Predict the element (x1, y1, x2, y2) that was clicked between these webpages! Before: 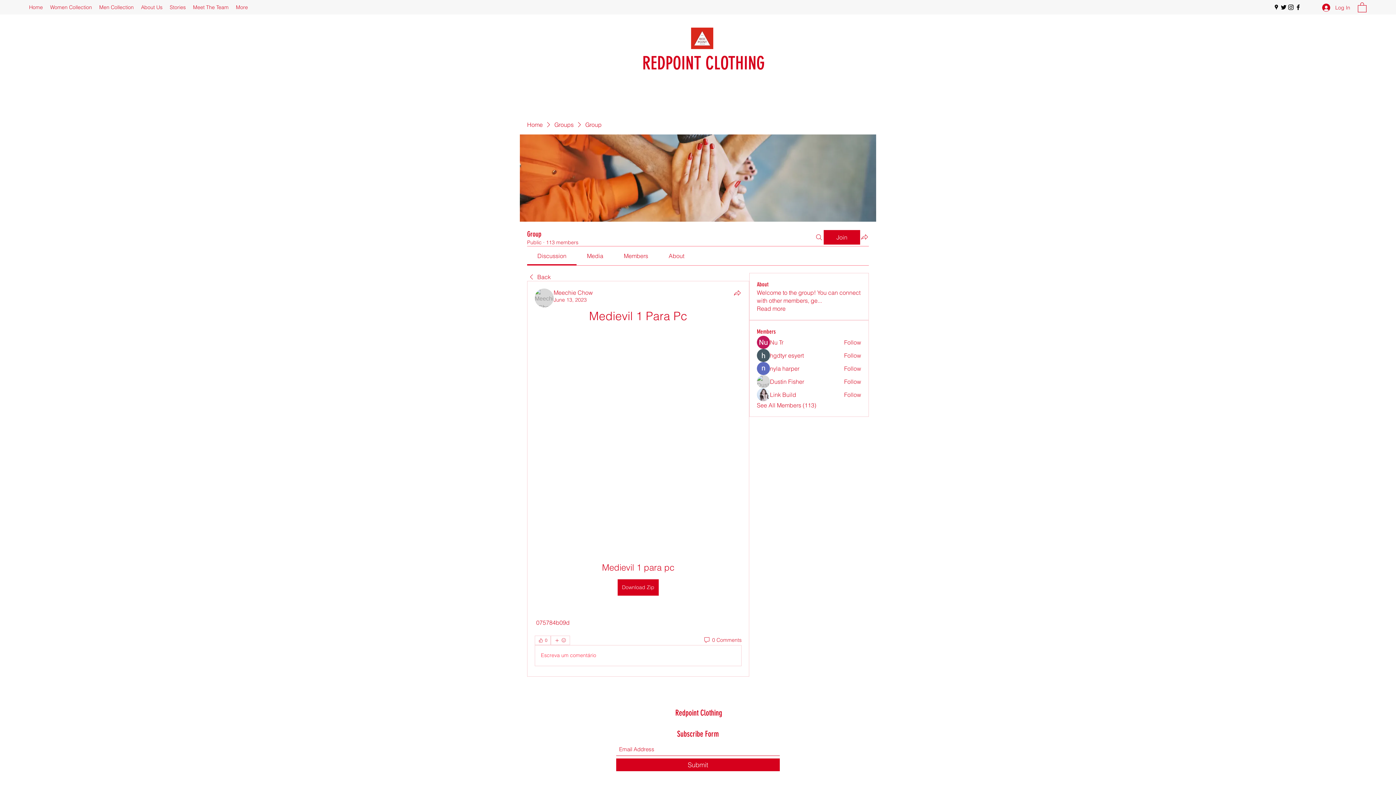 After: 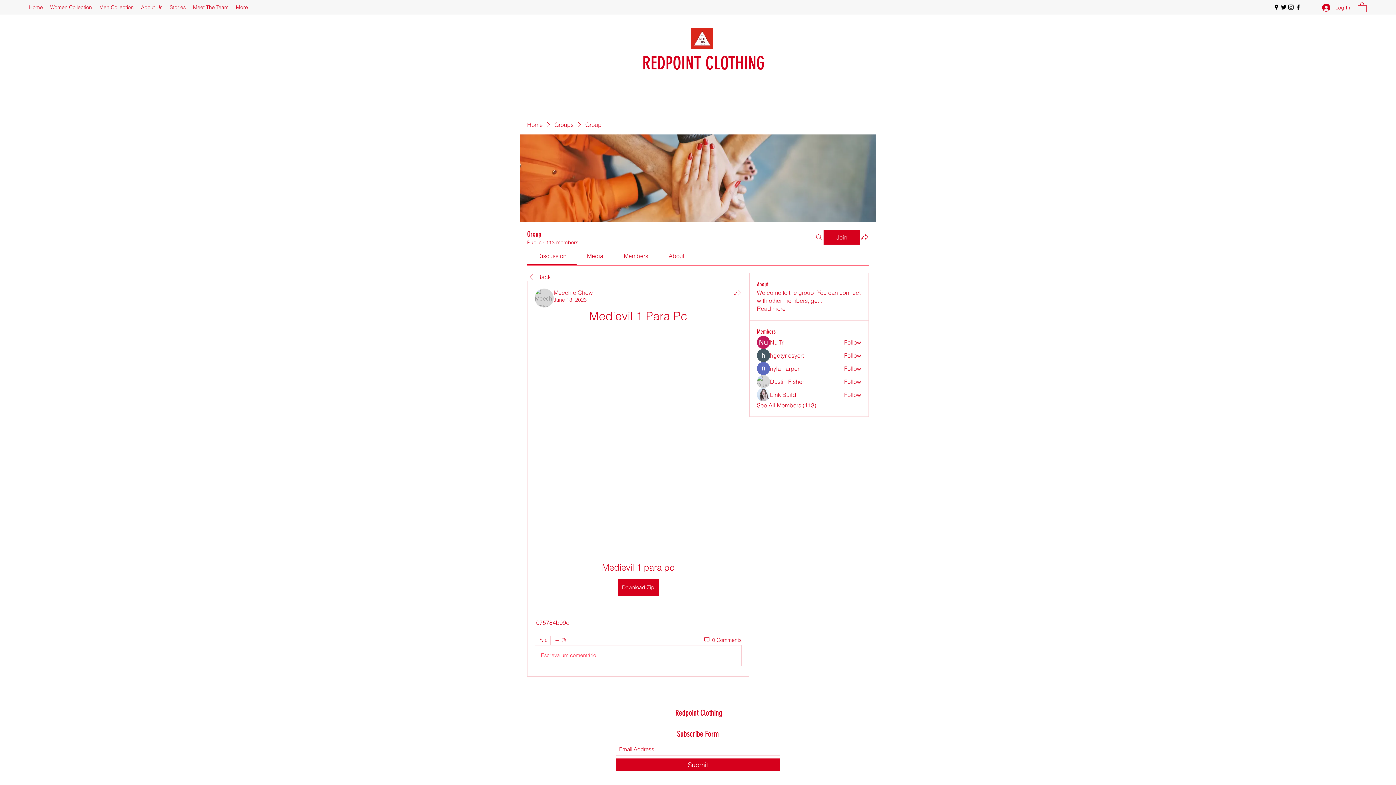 Action: label: Follow bbox: (844, 338, 861, 346)